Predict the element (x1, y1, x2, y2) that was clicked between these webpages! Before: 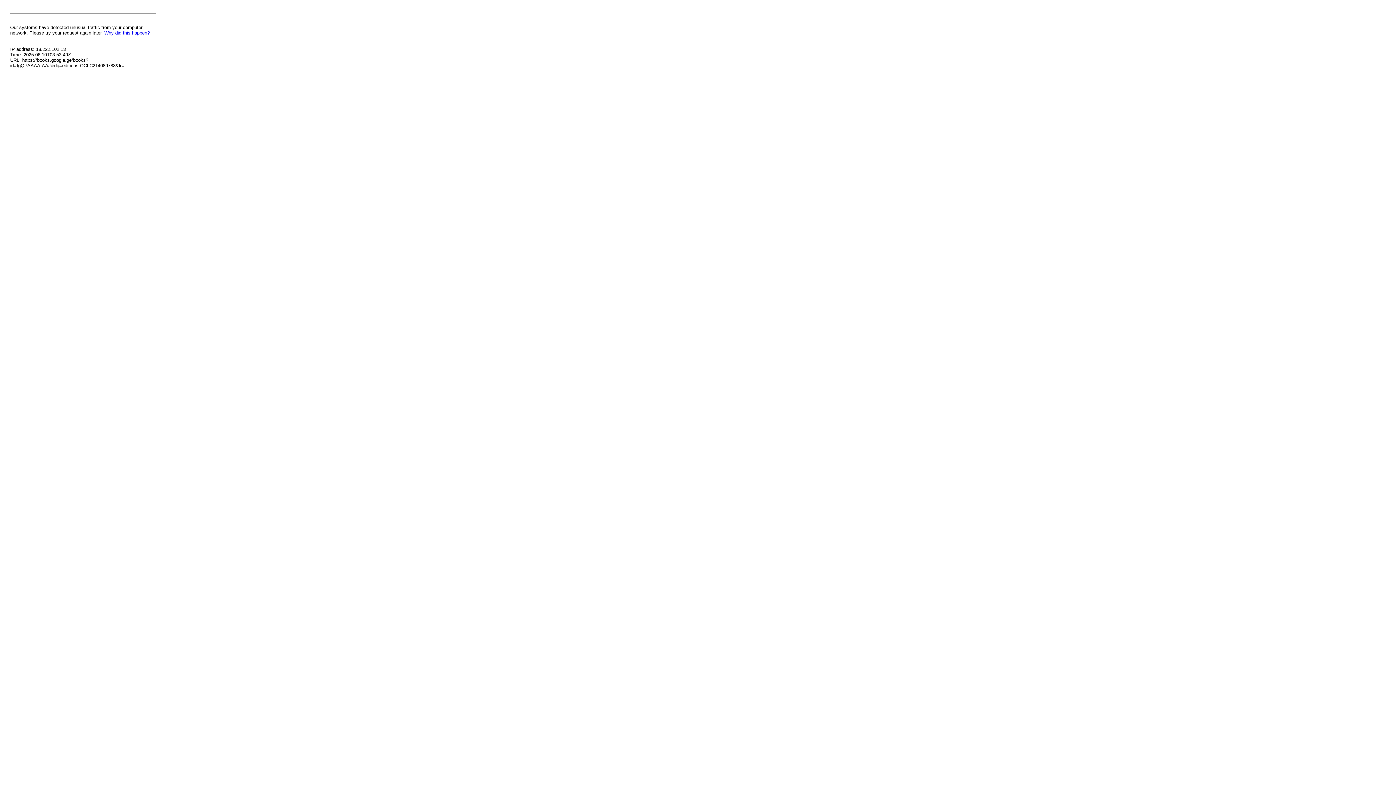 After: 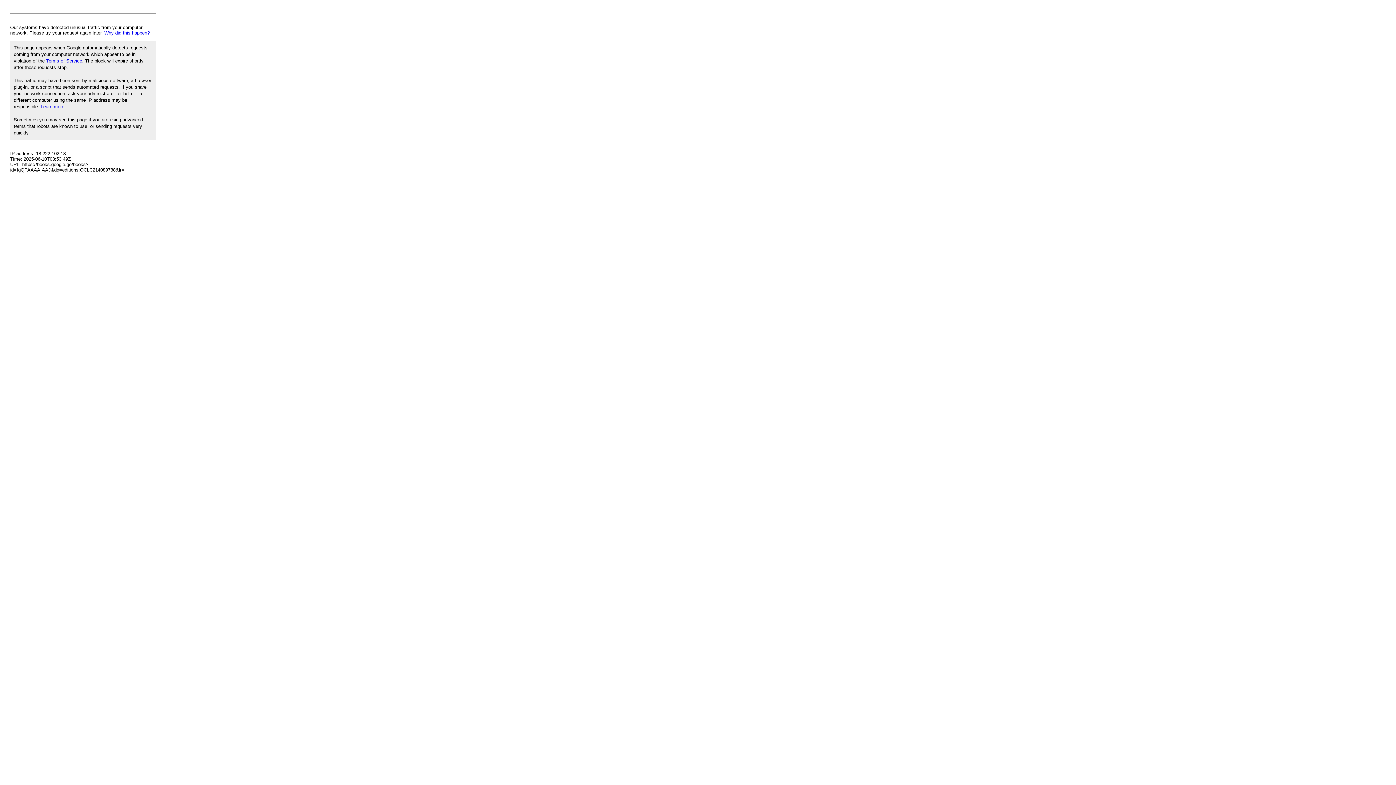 Action: bbox: (104, 30, 149, 35) label: Why did this happen?